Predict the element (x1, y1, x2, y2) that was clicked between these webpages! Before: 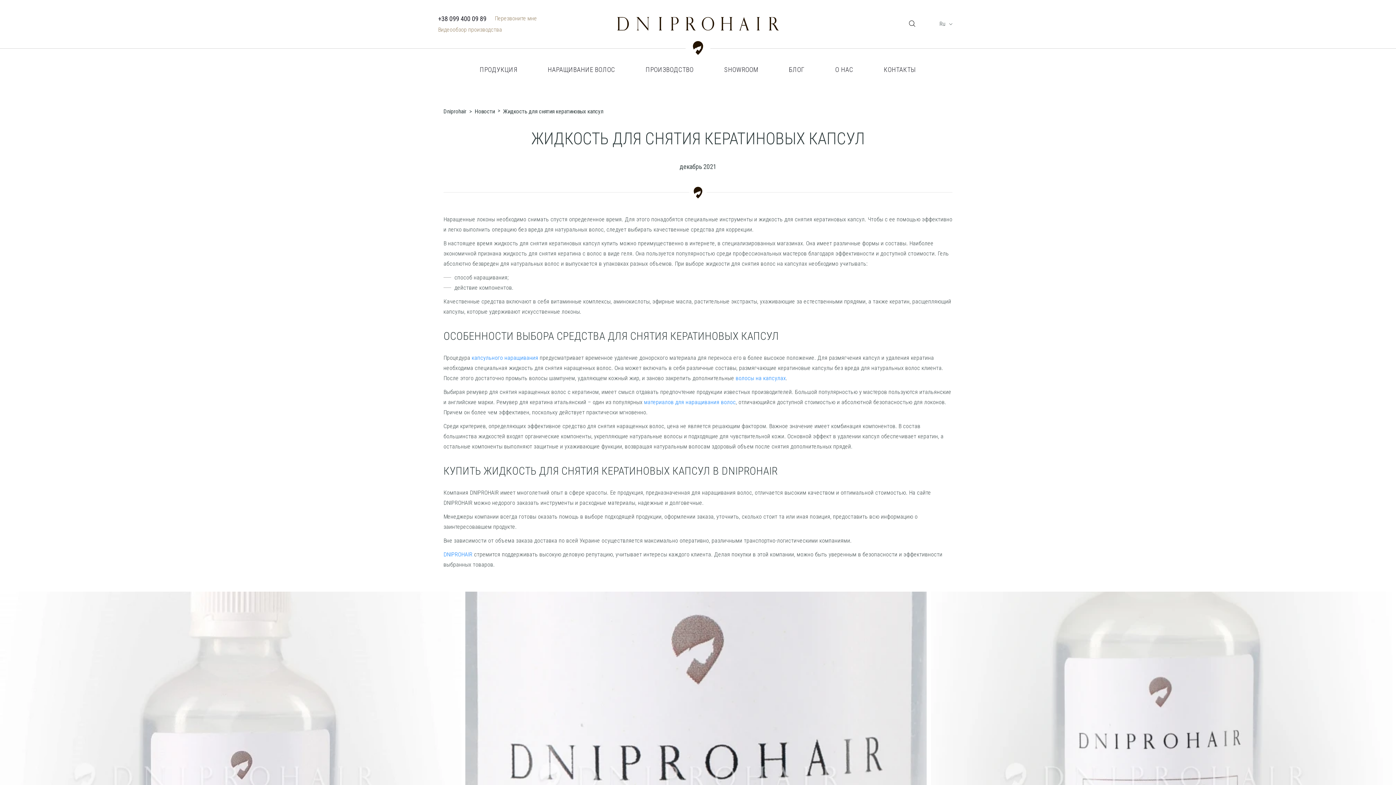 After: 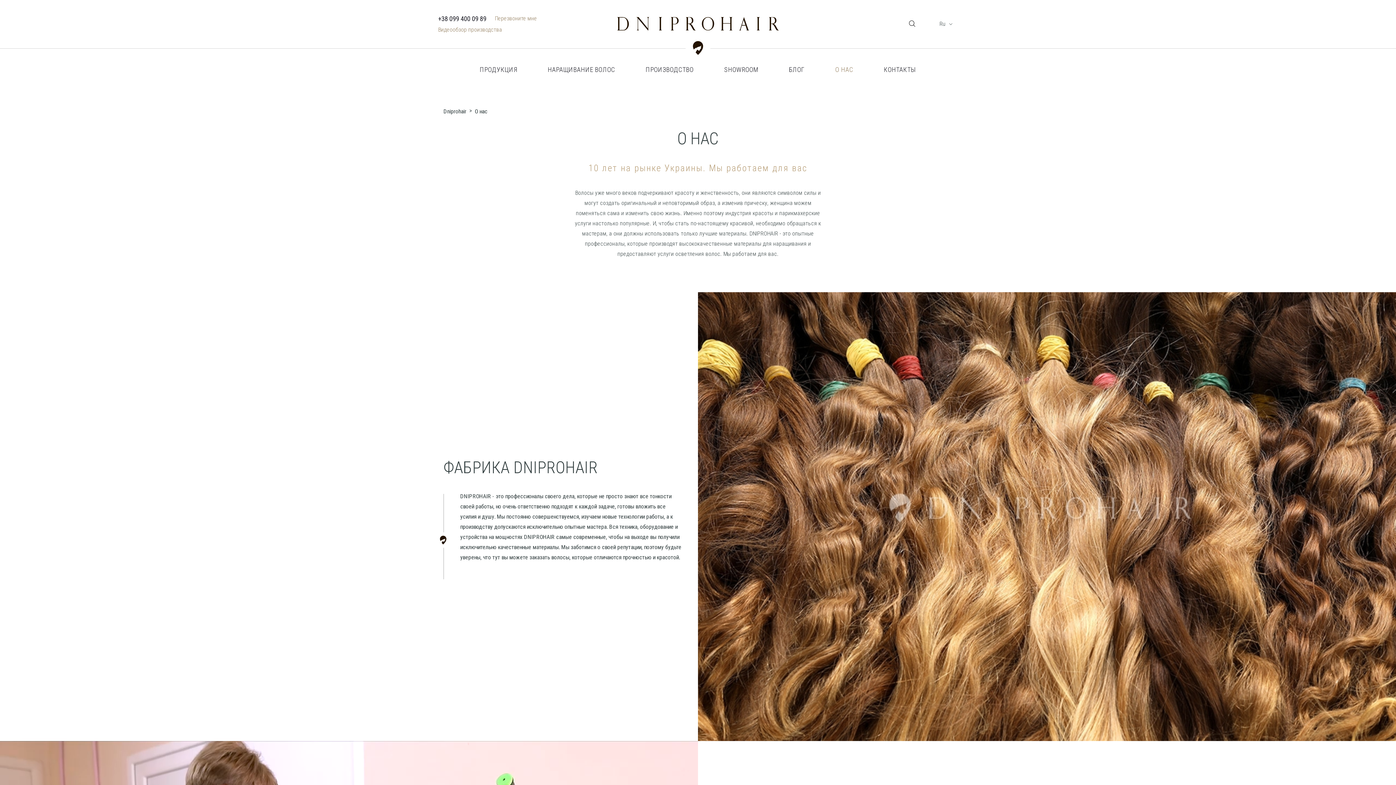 Action: bbox: (835, 64, 853, 74) label: О НАС